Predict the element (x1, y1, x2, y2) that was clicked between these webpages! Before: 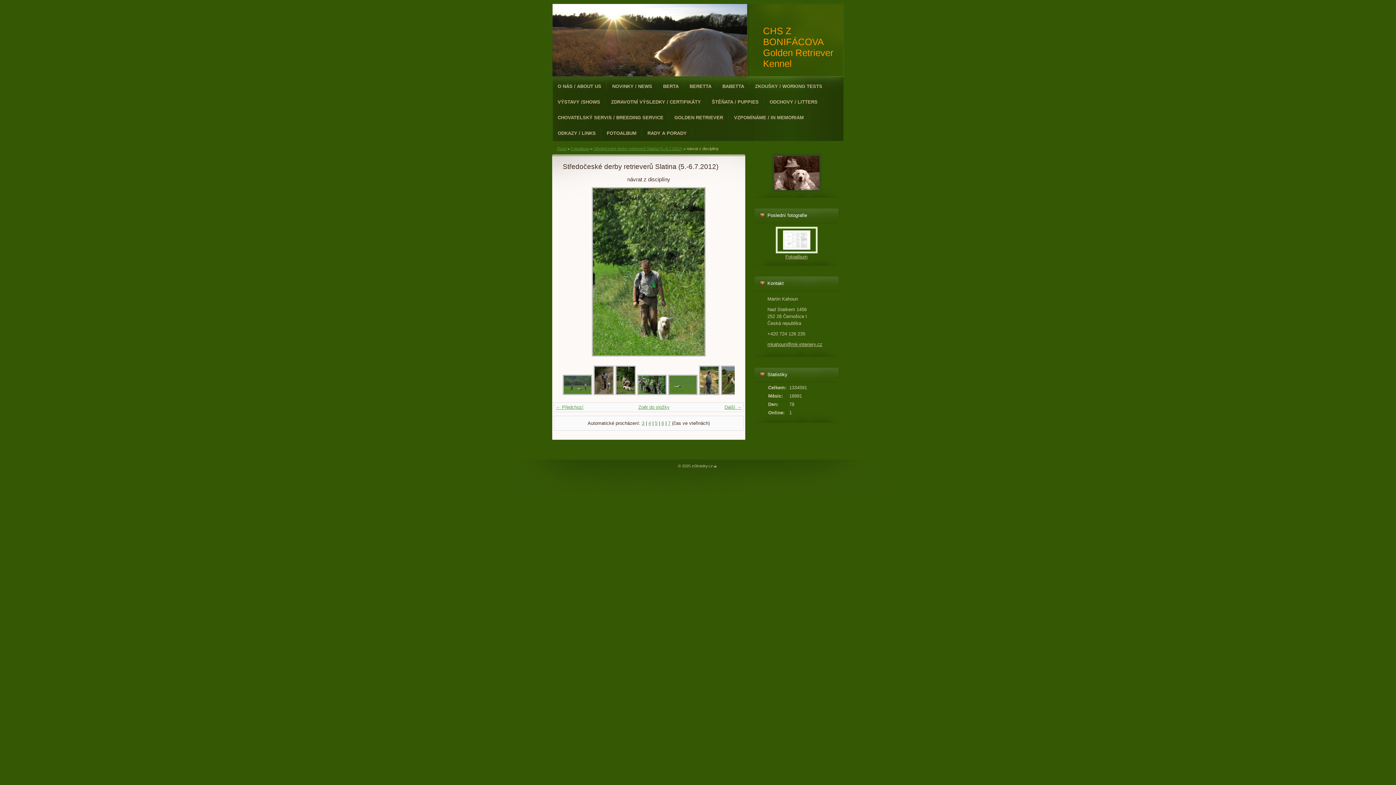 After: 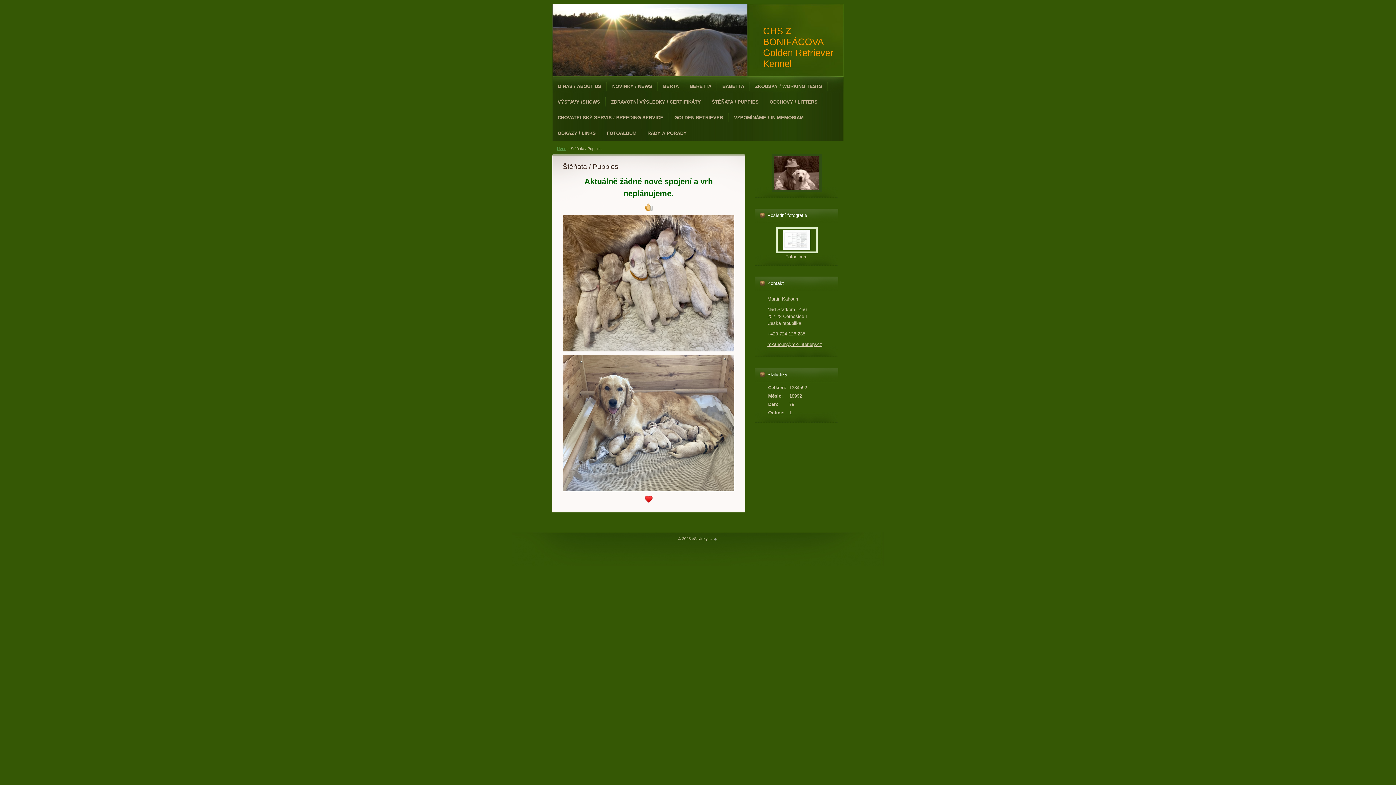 Action: bbox: (706, 94, 764, 109) label: ŠTĚŇATA / PUPPIES